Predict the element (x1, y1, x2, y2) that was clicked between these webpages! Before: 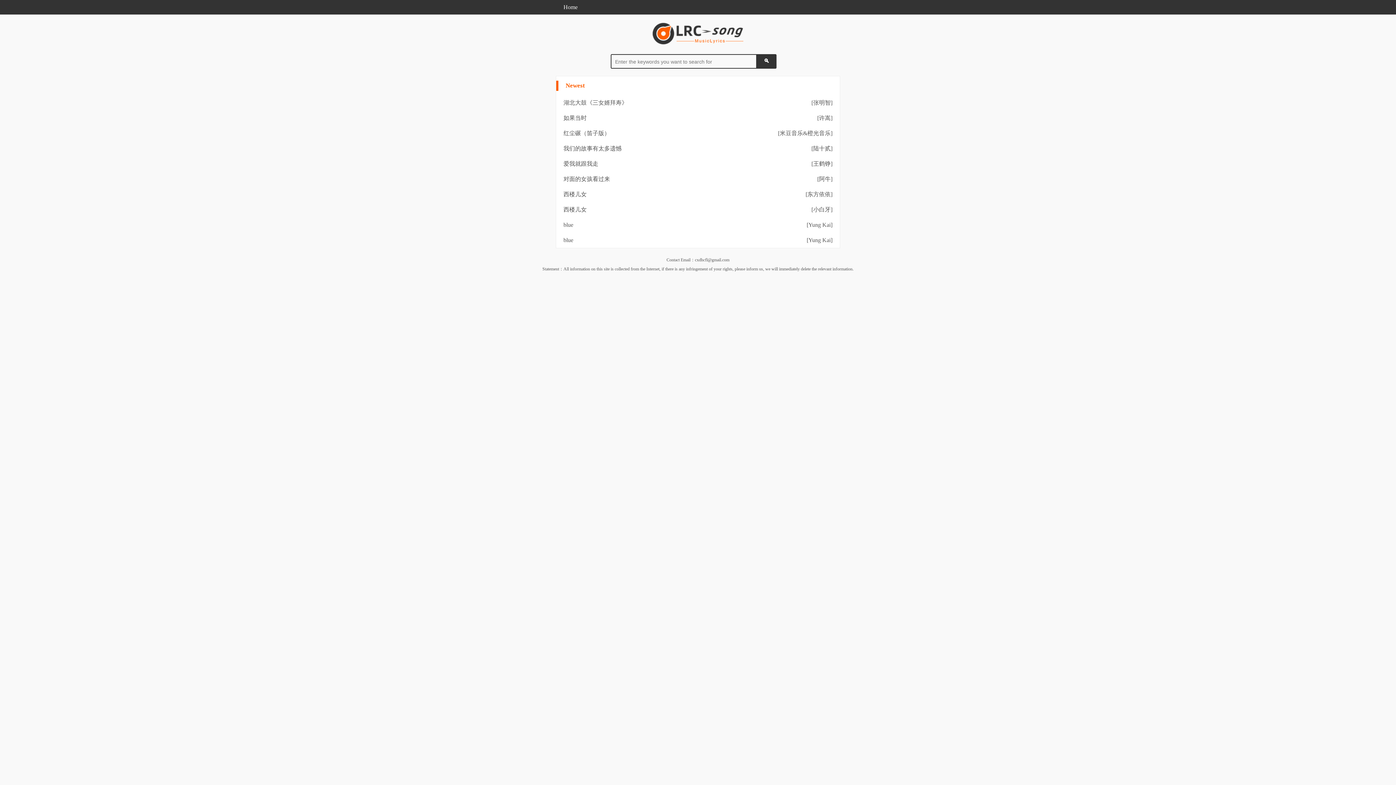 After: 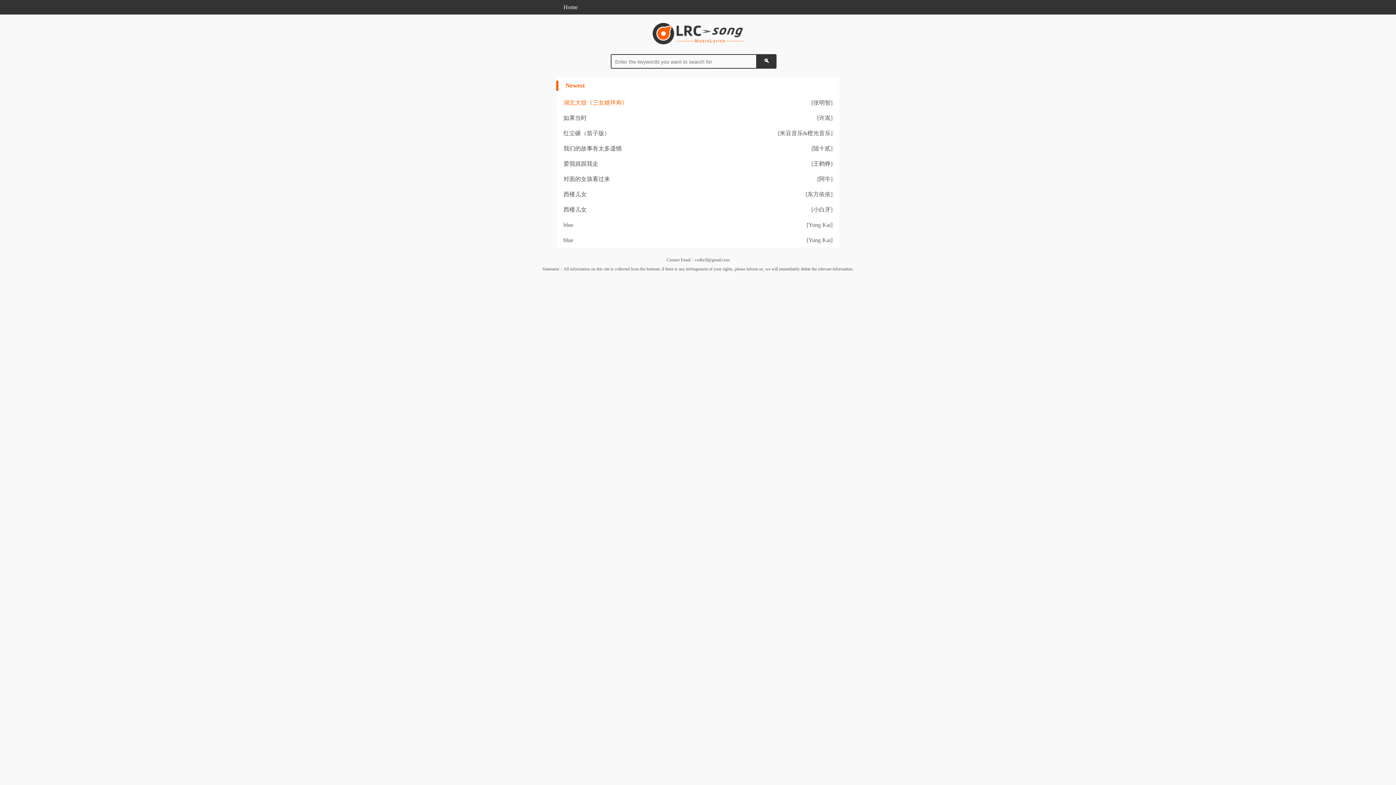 Action: bbox: (563, 99, 627, 105) label: 湖北大鼓《三女婿拜寿》